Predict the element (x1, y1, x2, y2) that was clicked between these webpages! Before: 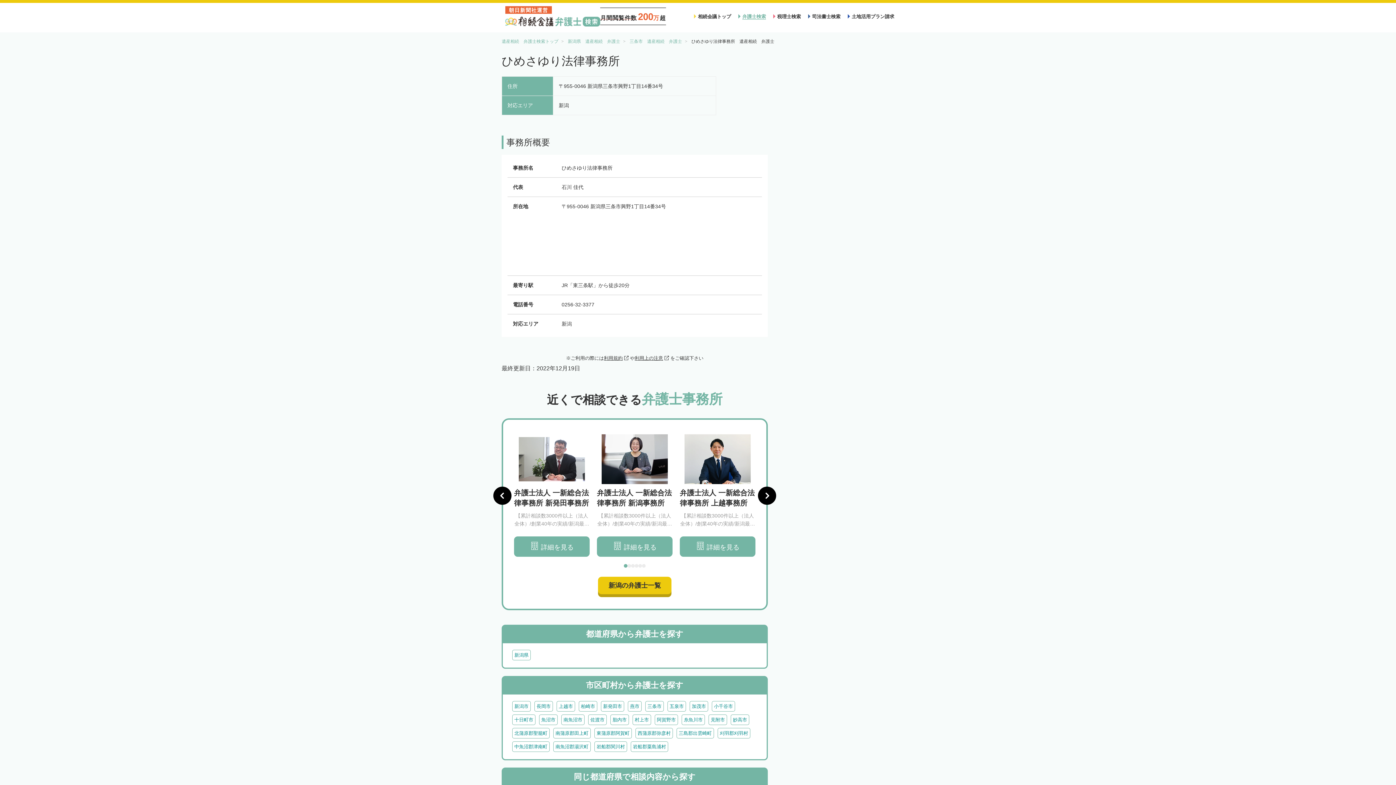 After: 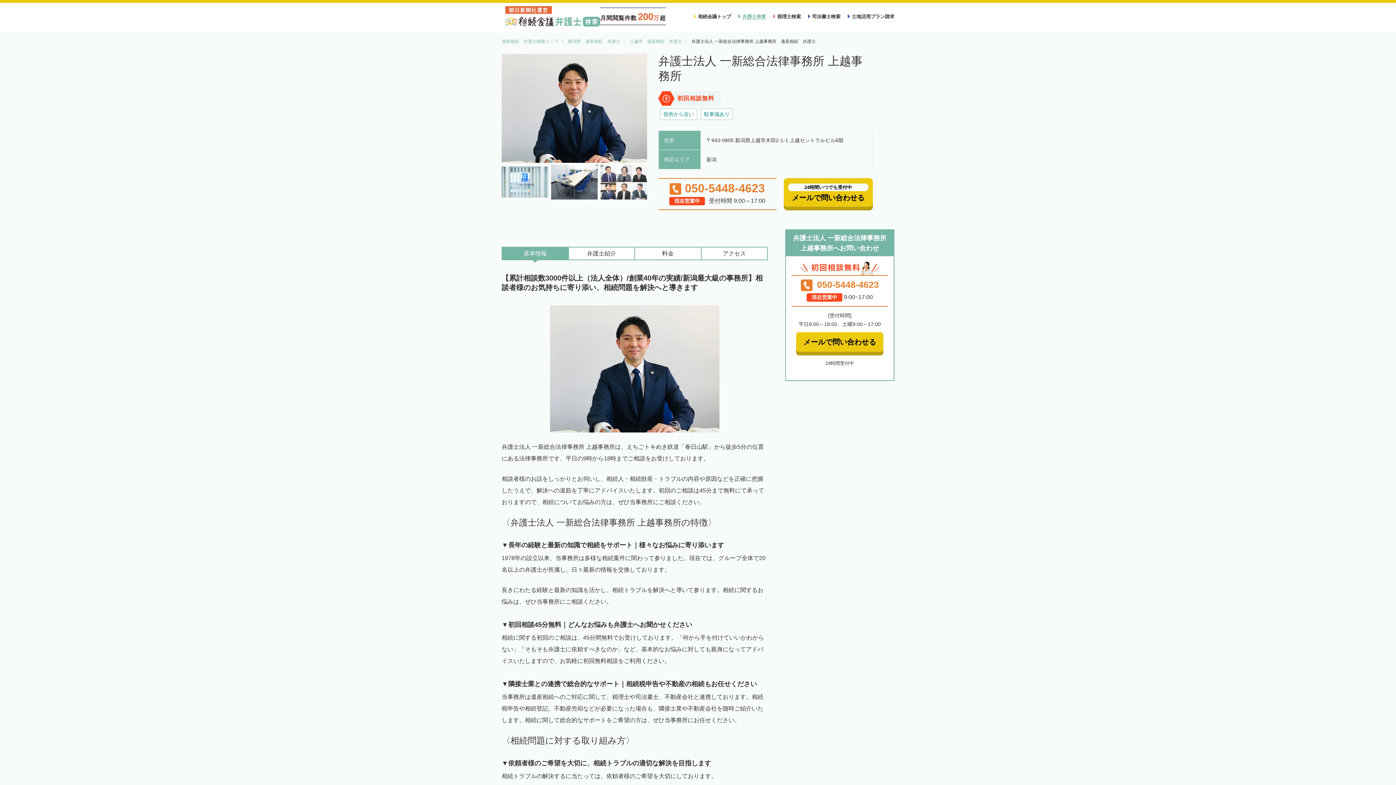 Action: label: 詳細を見る bbox: (680, 536, 755, 557)